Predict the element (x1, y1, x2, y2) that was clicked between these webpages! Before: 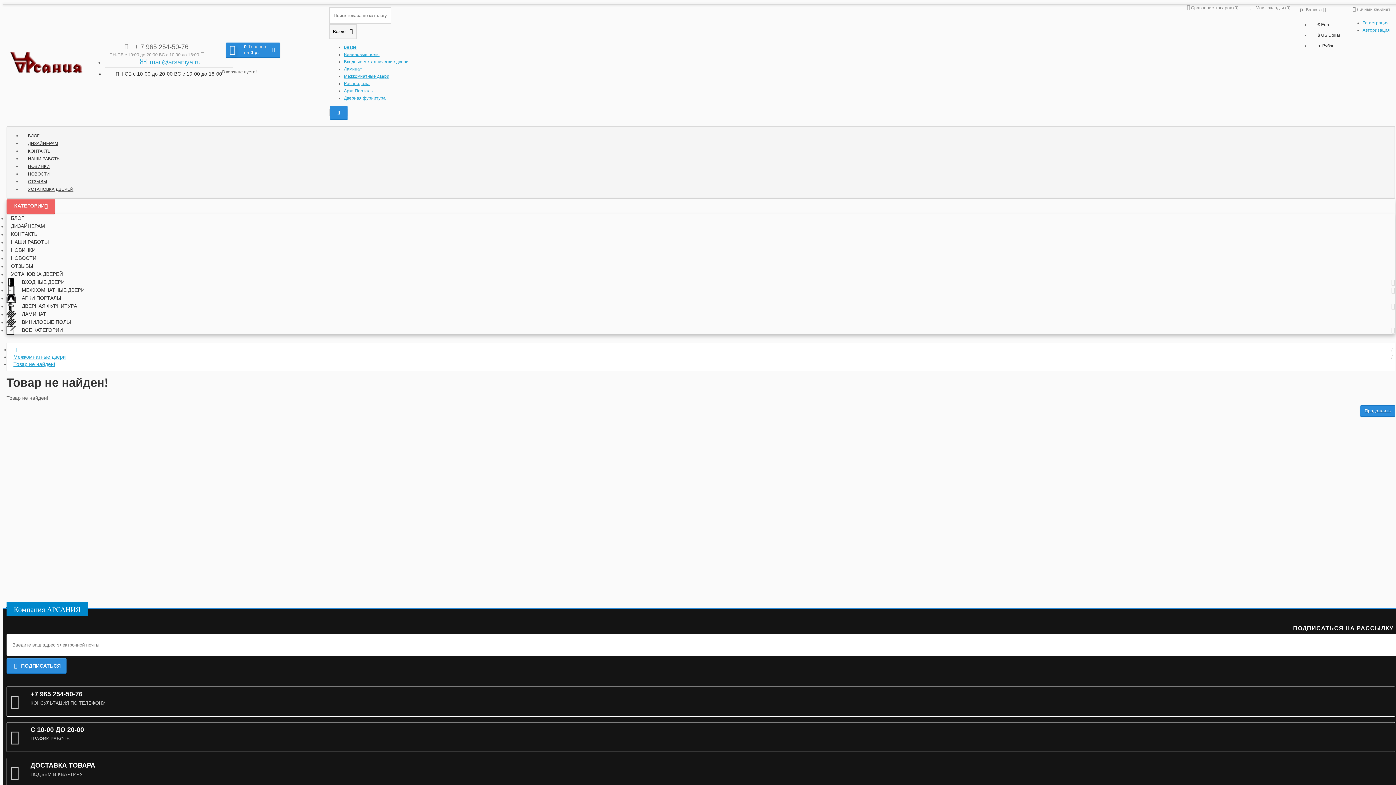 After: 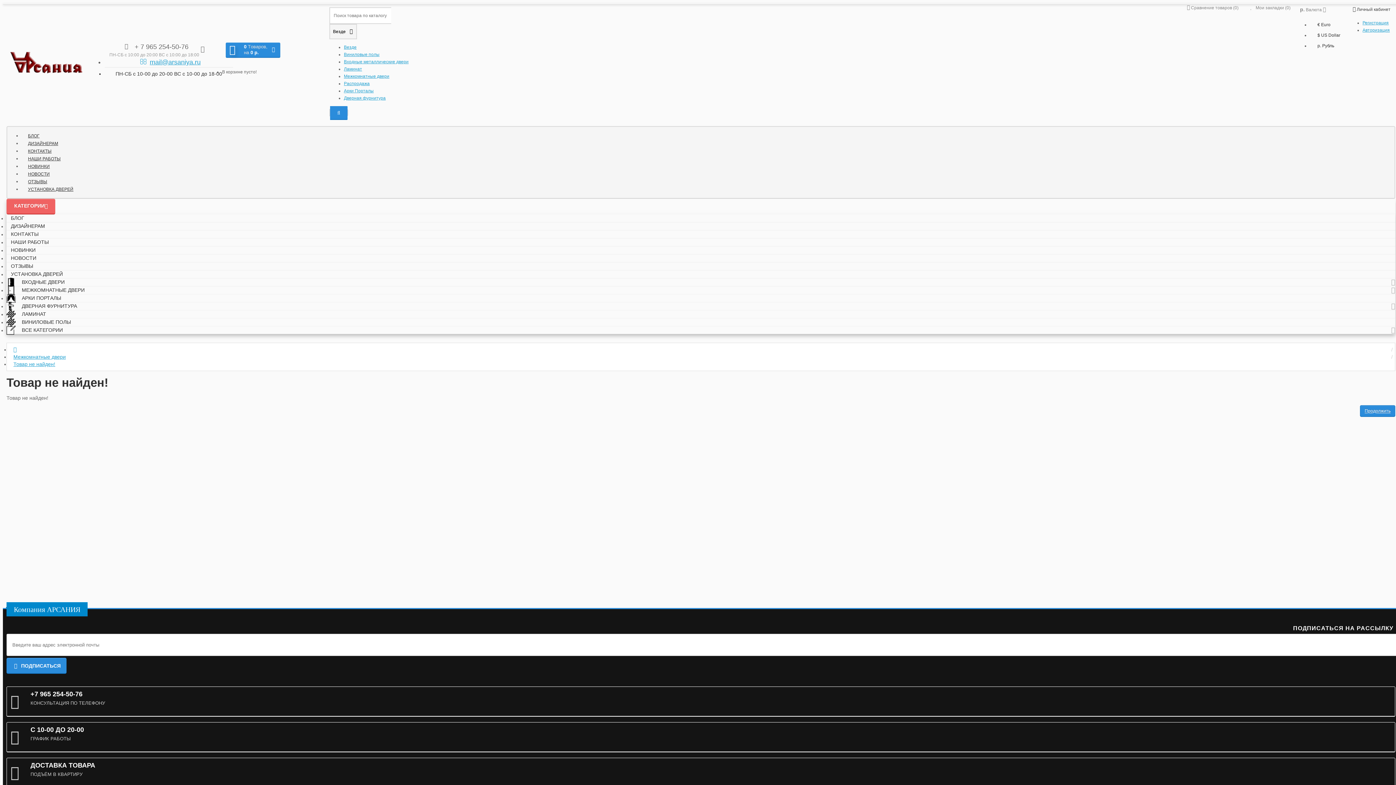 Action: label:  Личный кабинет bbox: (1348, 3, 1395, 14)